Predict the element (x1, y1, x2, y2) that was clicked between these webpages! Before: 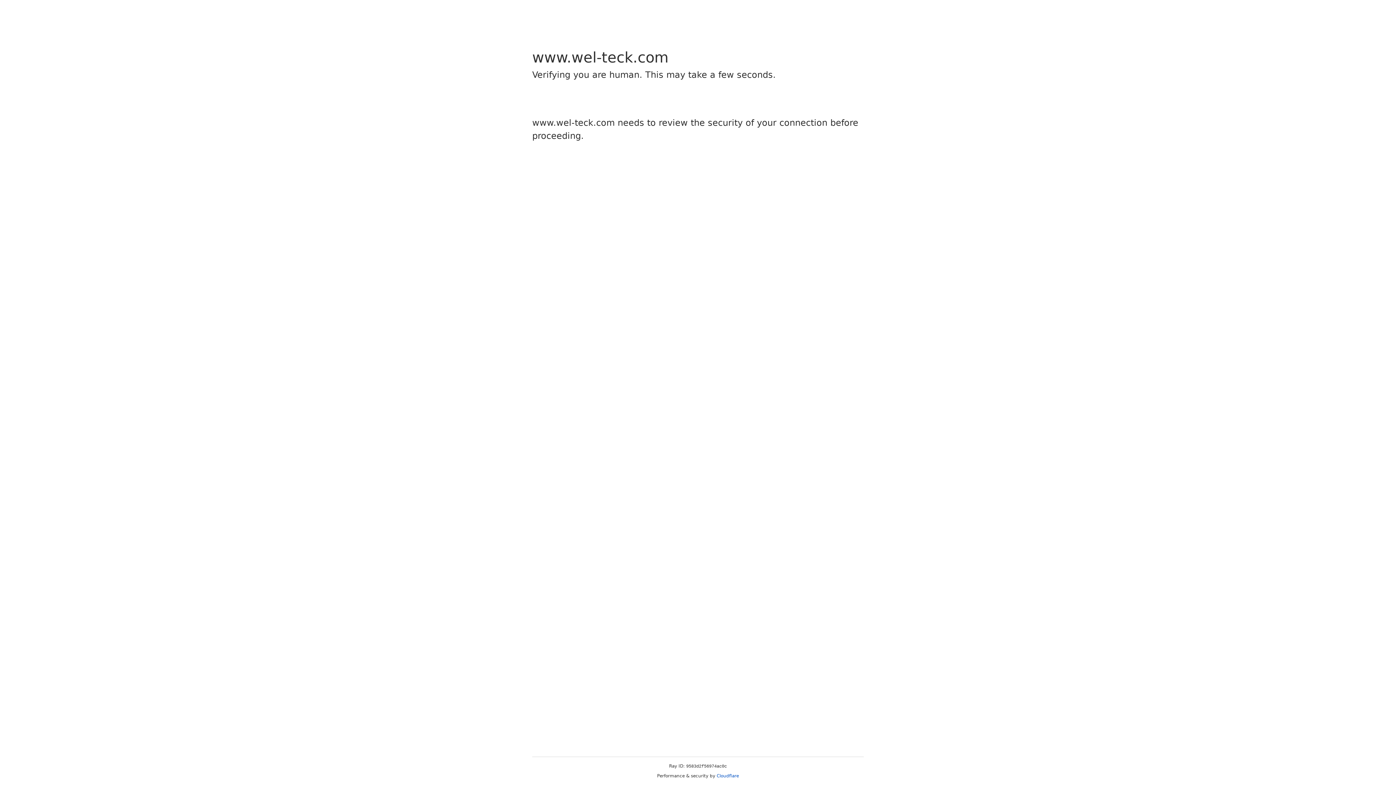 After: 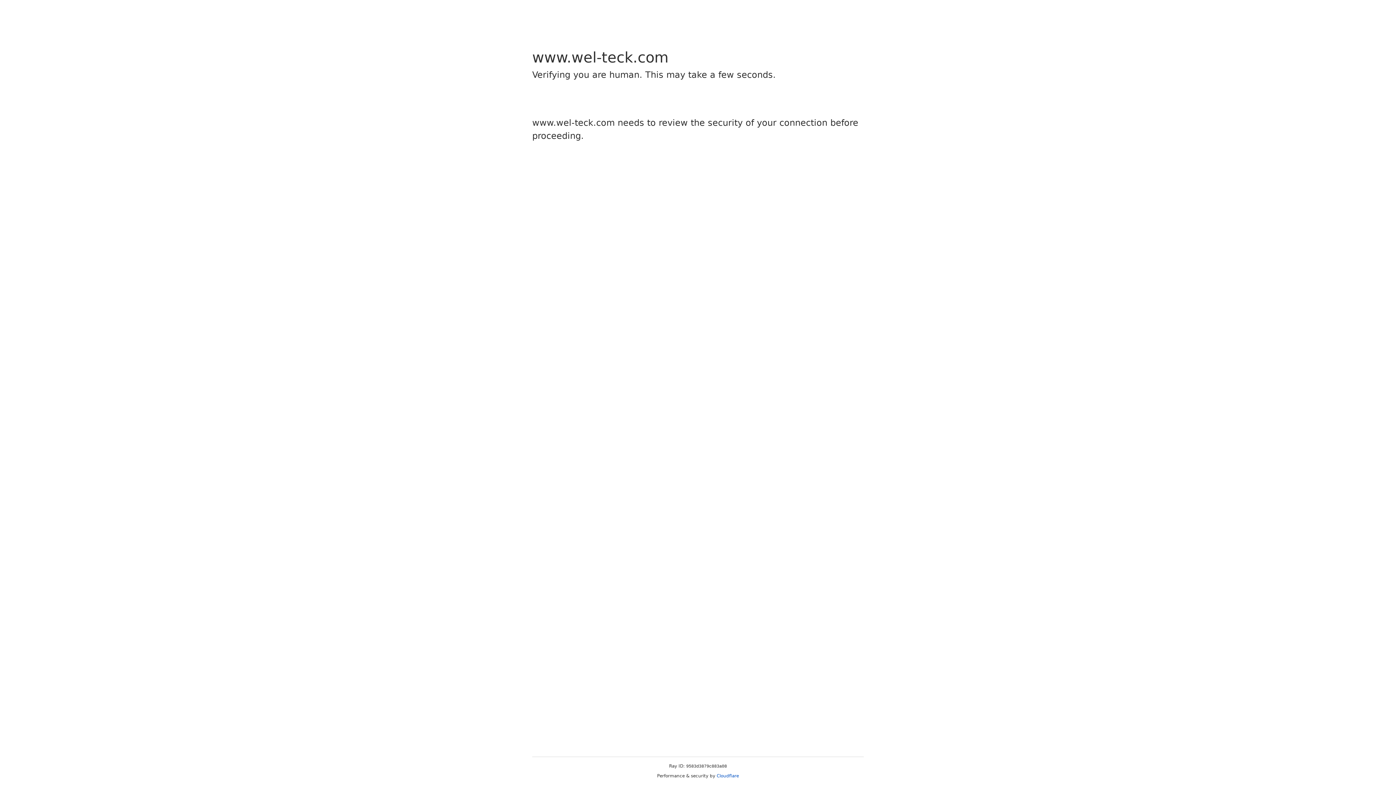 Action: bbox: (716, 773, 739, 778) label: Cloudflare